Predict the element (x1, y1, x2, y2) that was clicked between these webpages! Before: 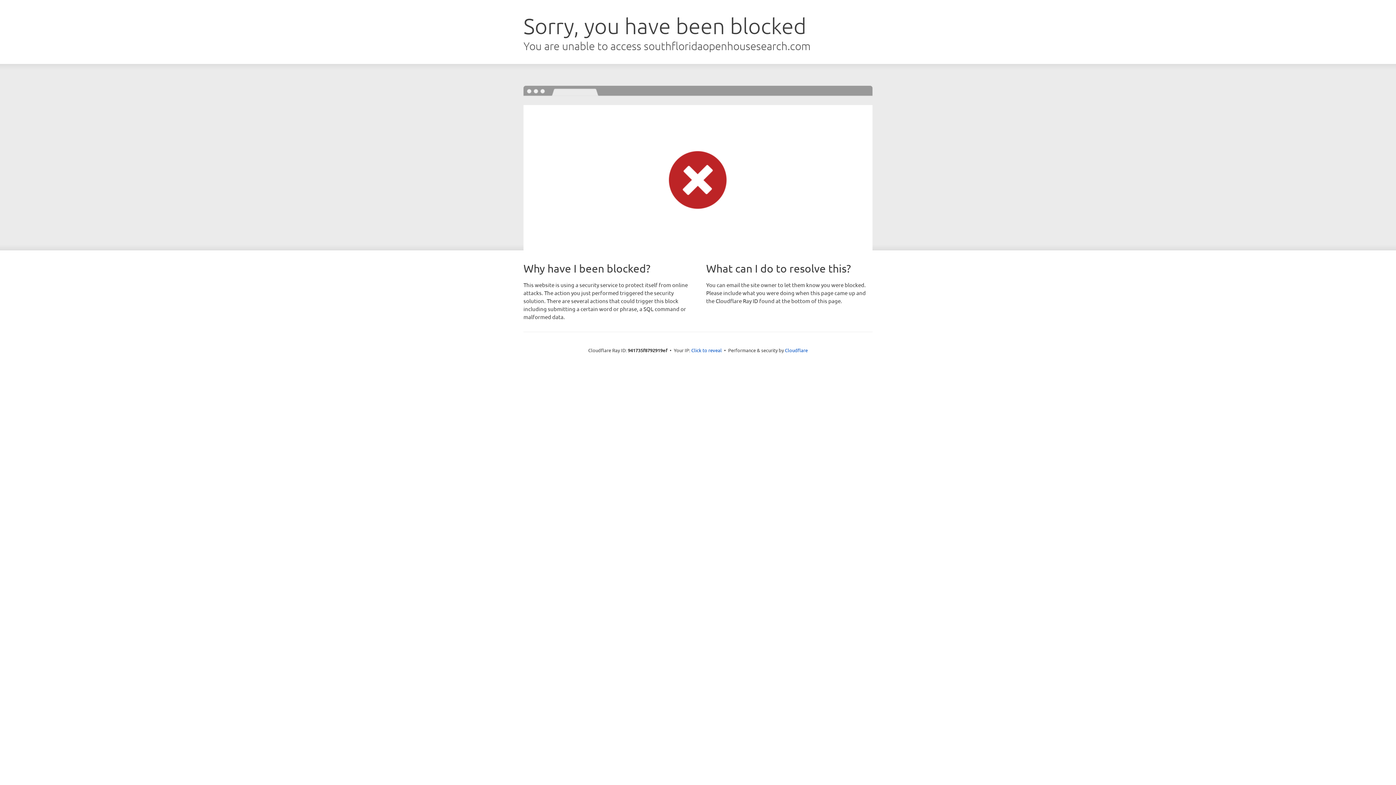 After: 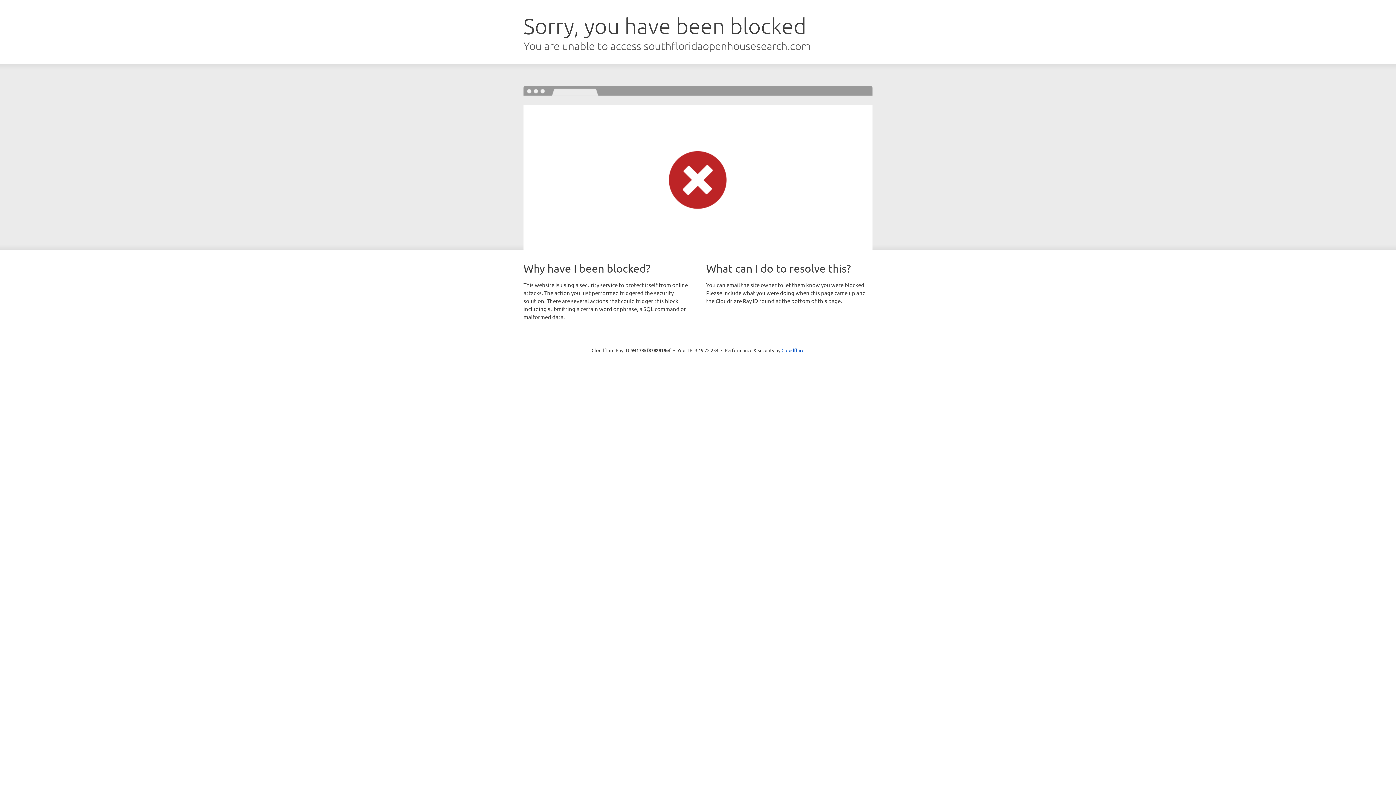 Action: bbox: (691, 346, 722, 353) label: Click to reveal